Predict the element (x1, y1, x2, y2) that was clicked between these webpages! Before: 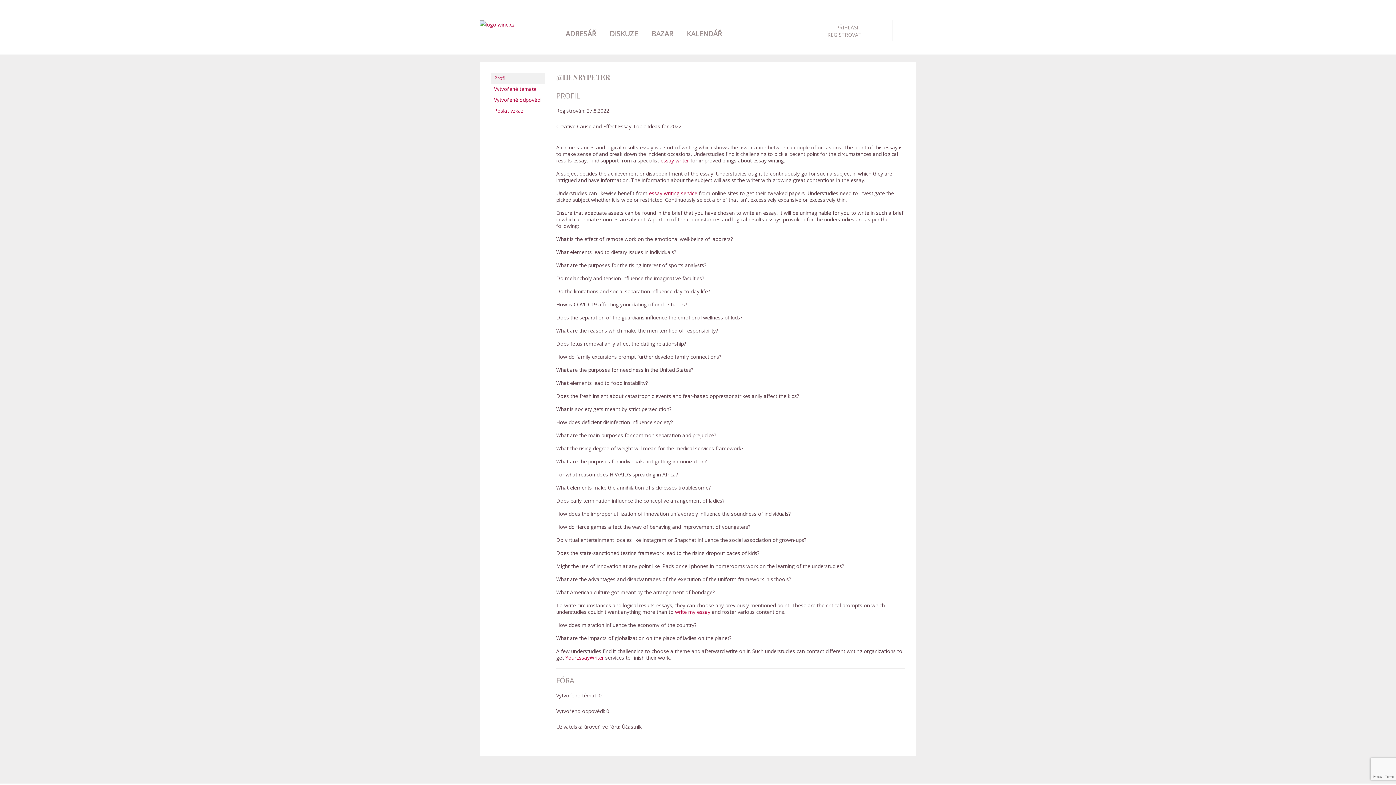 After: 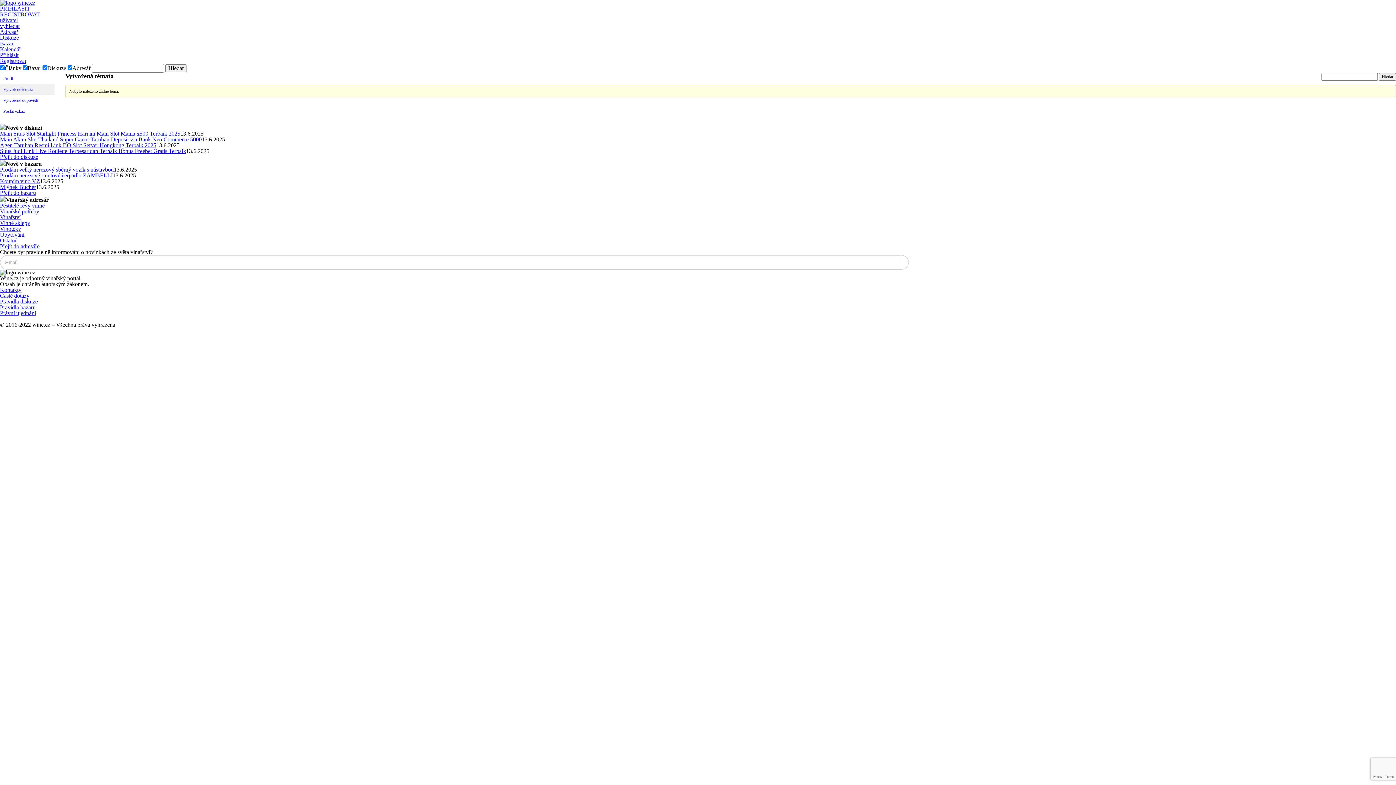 Action: bbox: (490, 83, 545, 94) label: Vytvořené témata